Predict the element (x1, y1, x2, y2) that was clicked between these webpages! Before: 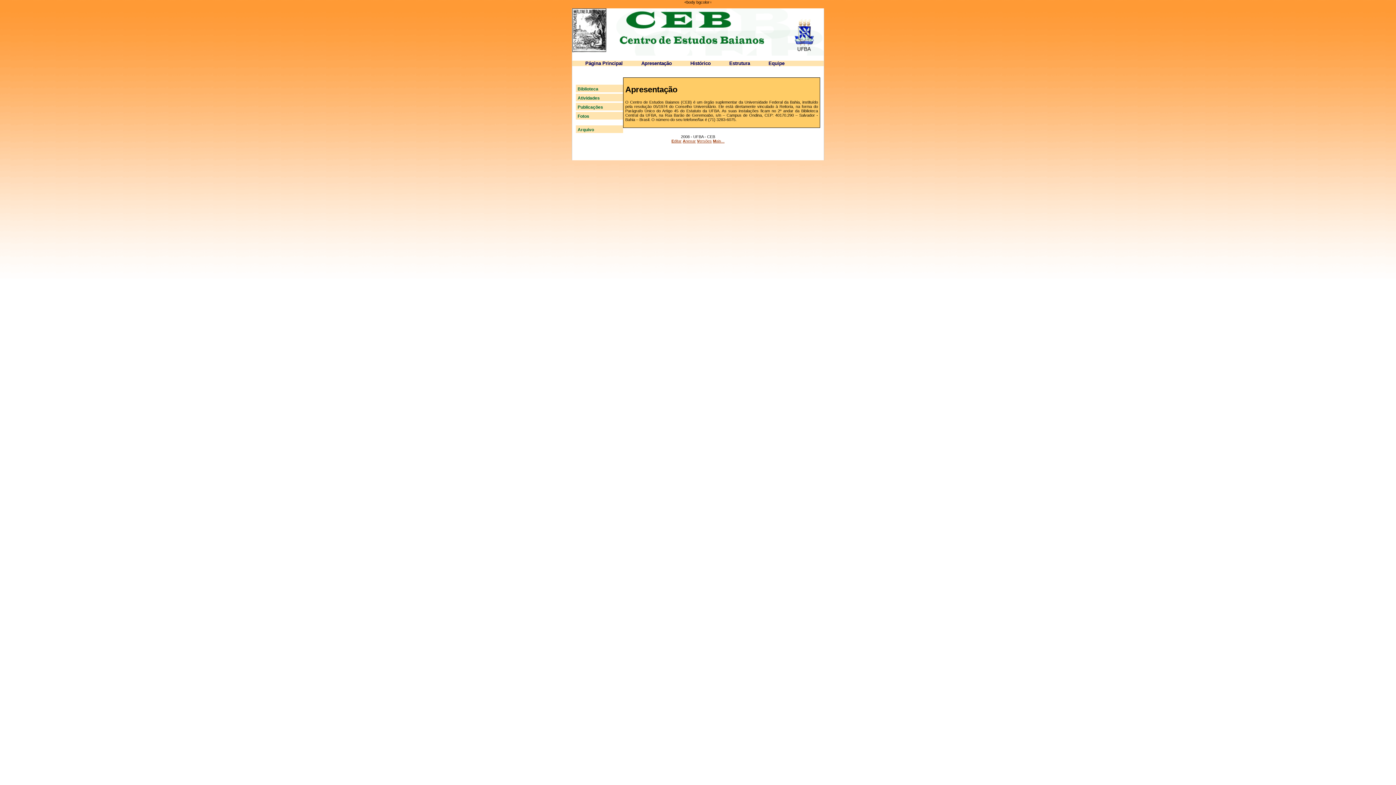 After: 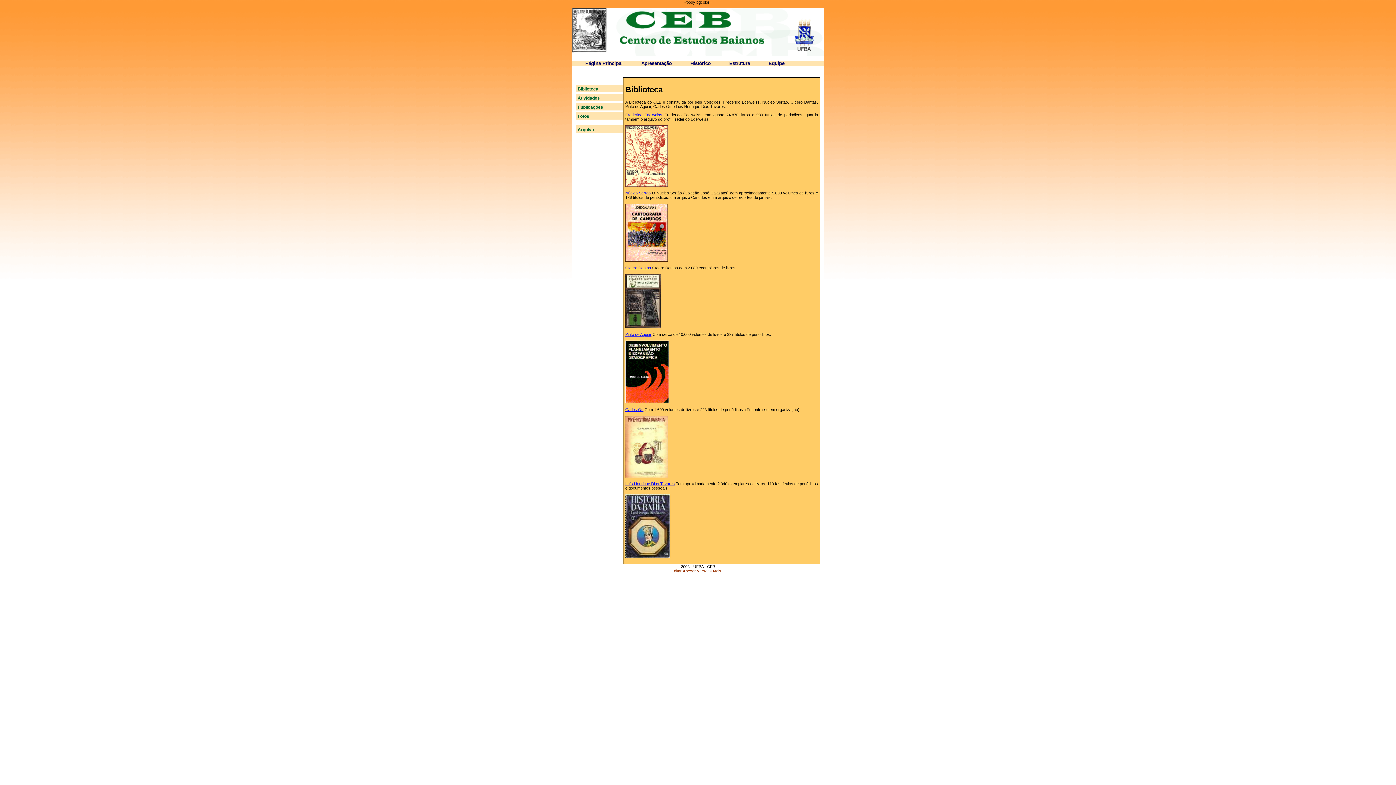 Action: label: Biblioteca bbox: (576, 84, 623, 92)